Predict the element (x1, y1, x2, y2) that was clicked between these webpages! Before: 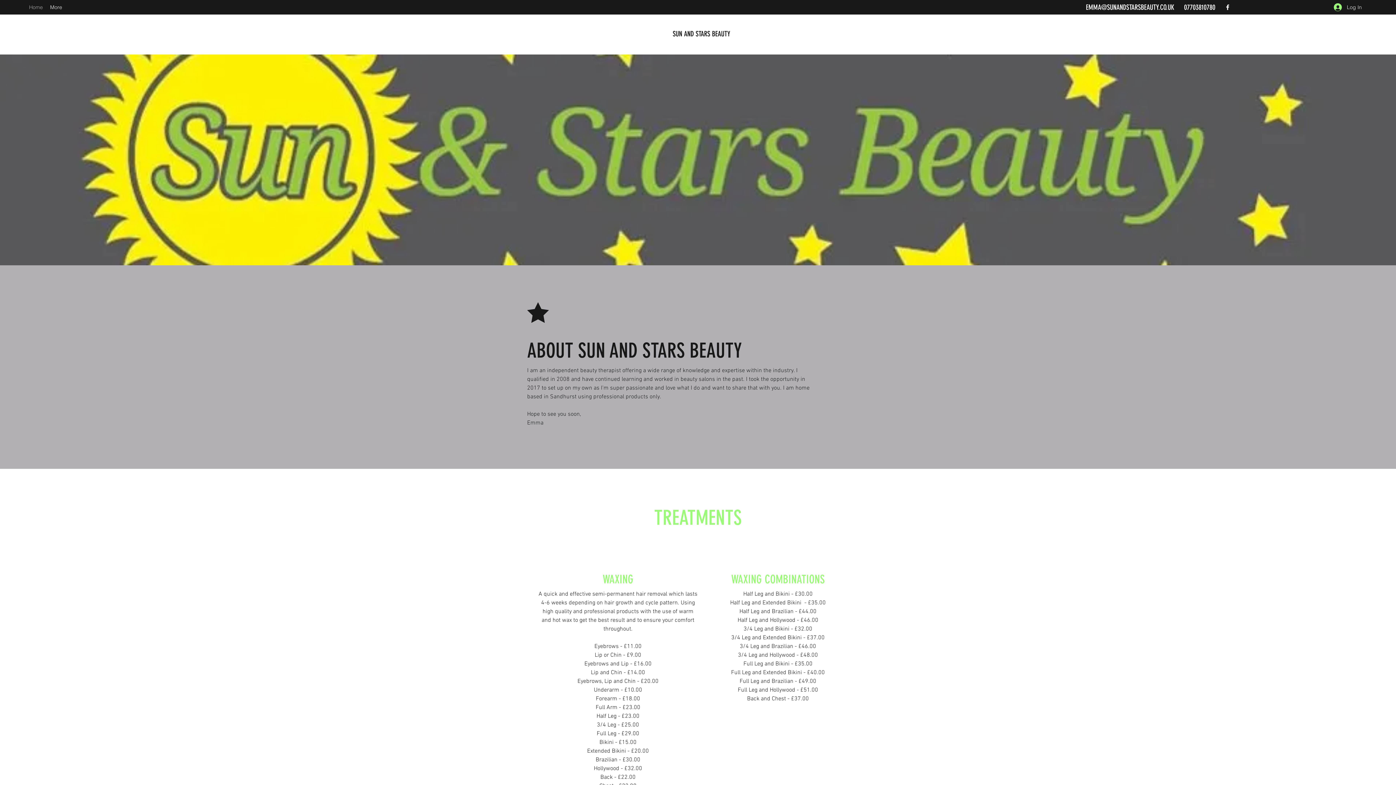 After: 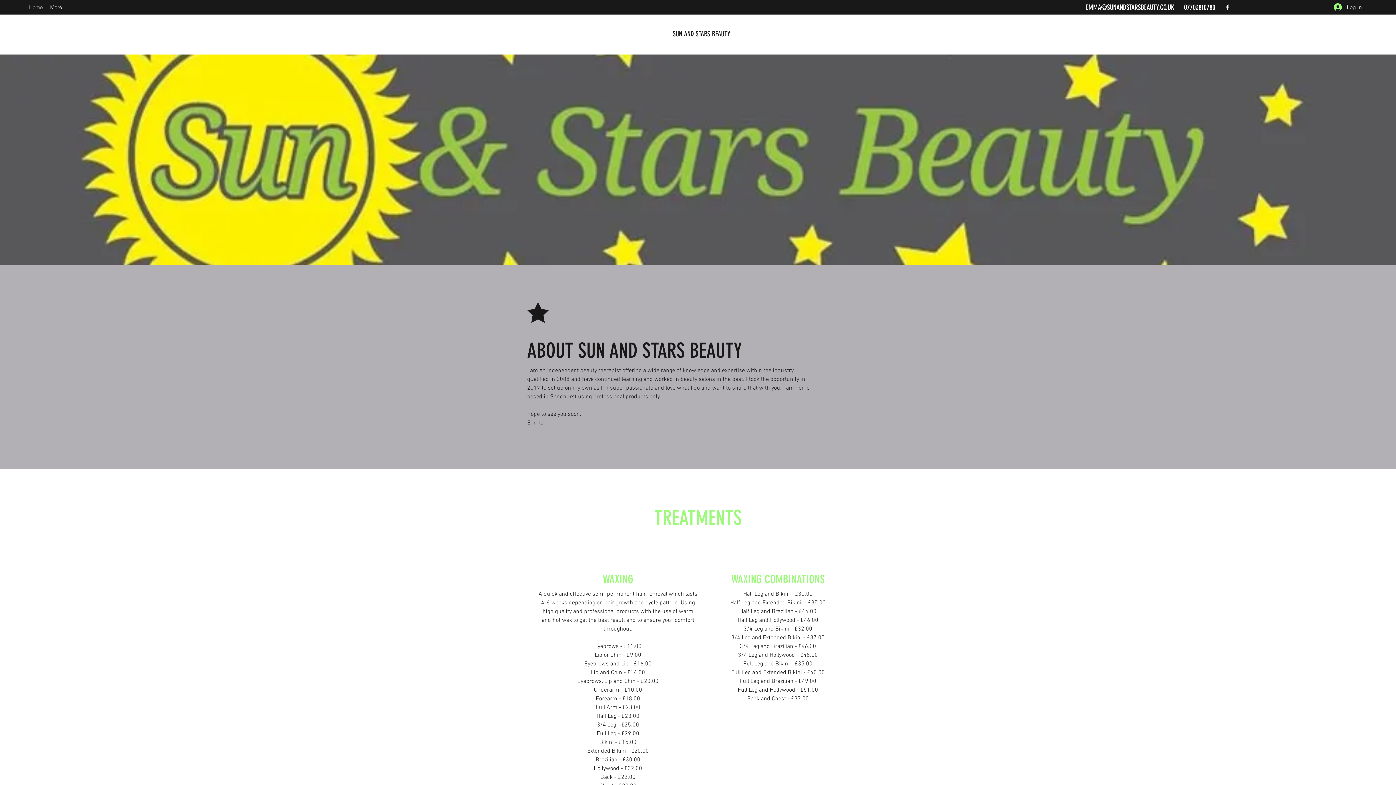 Action: bbox: (25, 1, 46, 12) label: Home